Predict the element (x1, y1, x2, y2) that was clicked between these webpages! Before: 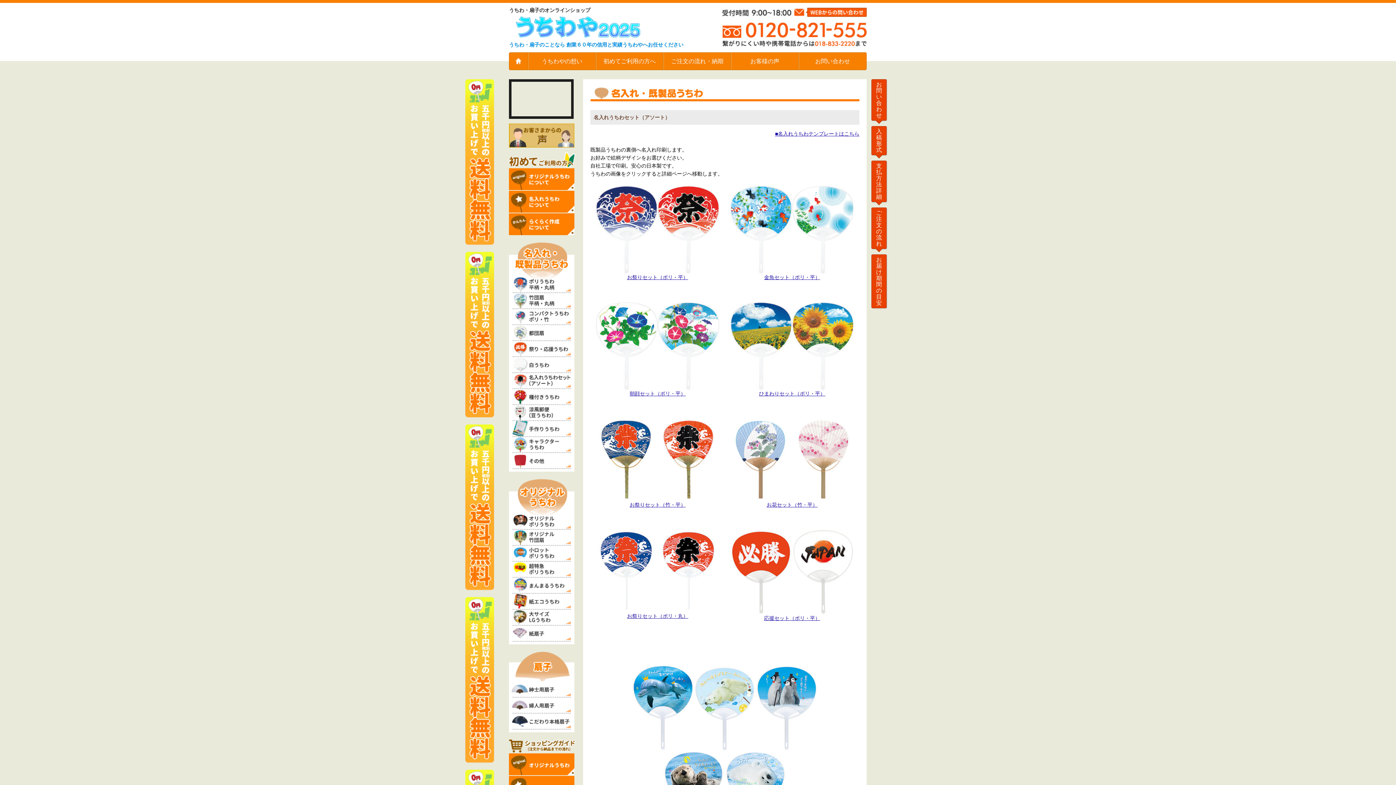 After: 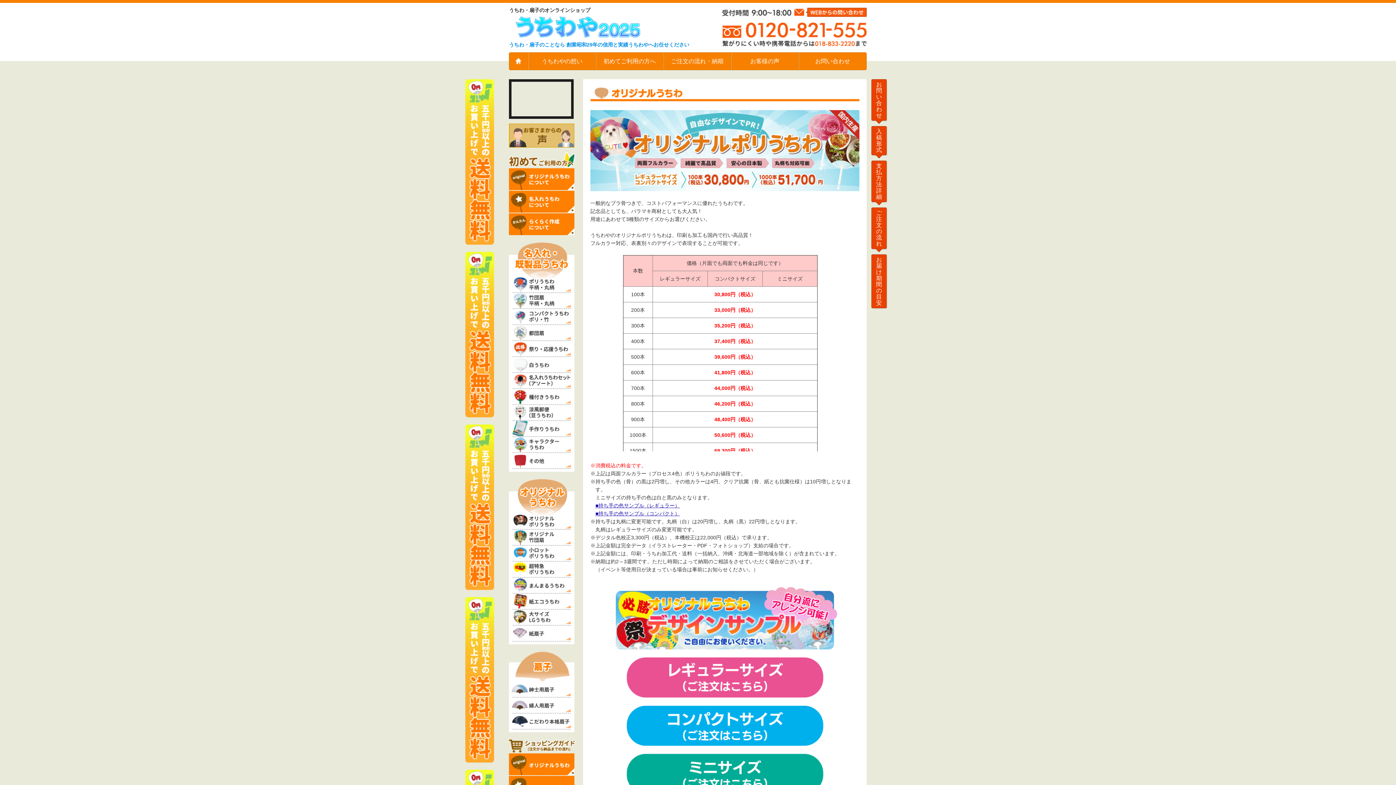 Action: bbox: (512, 522, 570, 528)